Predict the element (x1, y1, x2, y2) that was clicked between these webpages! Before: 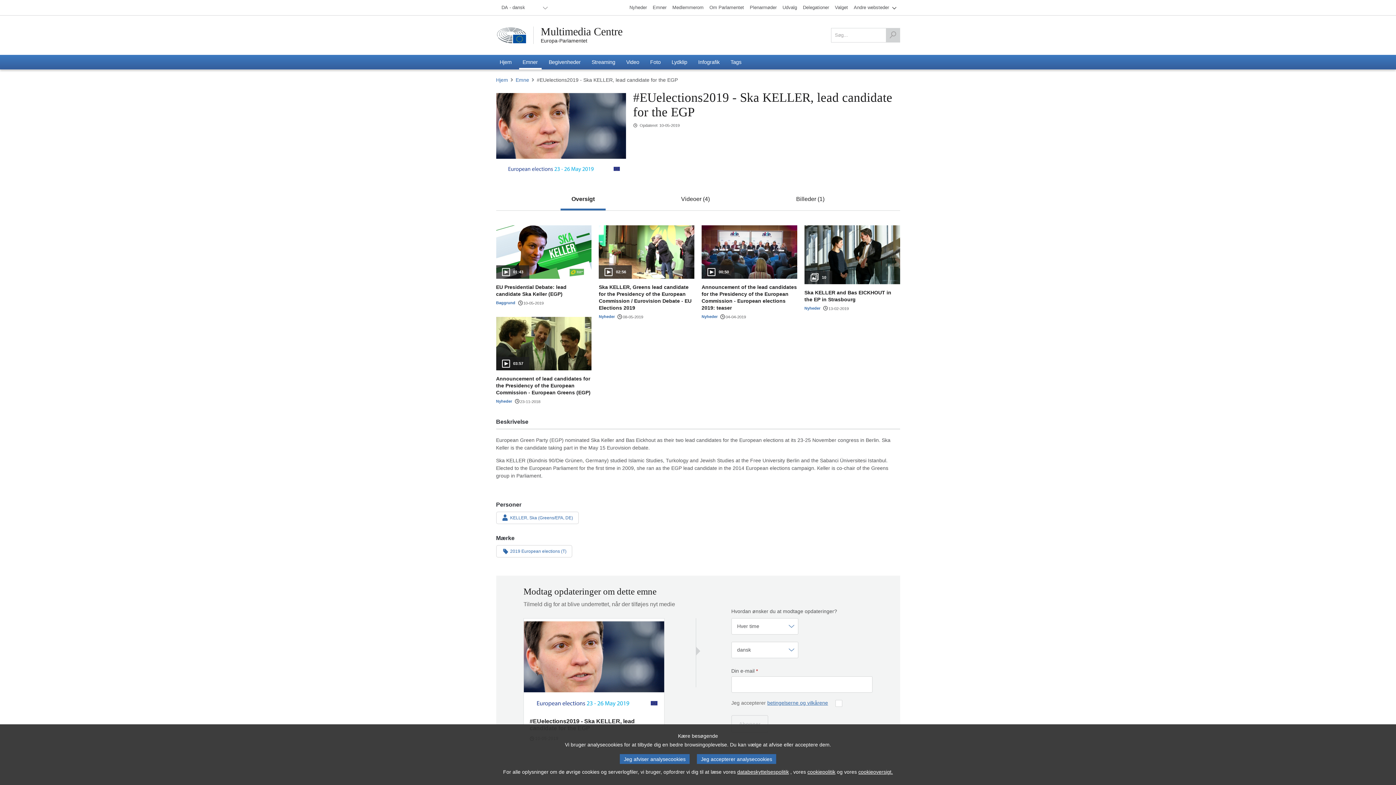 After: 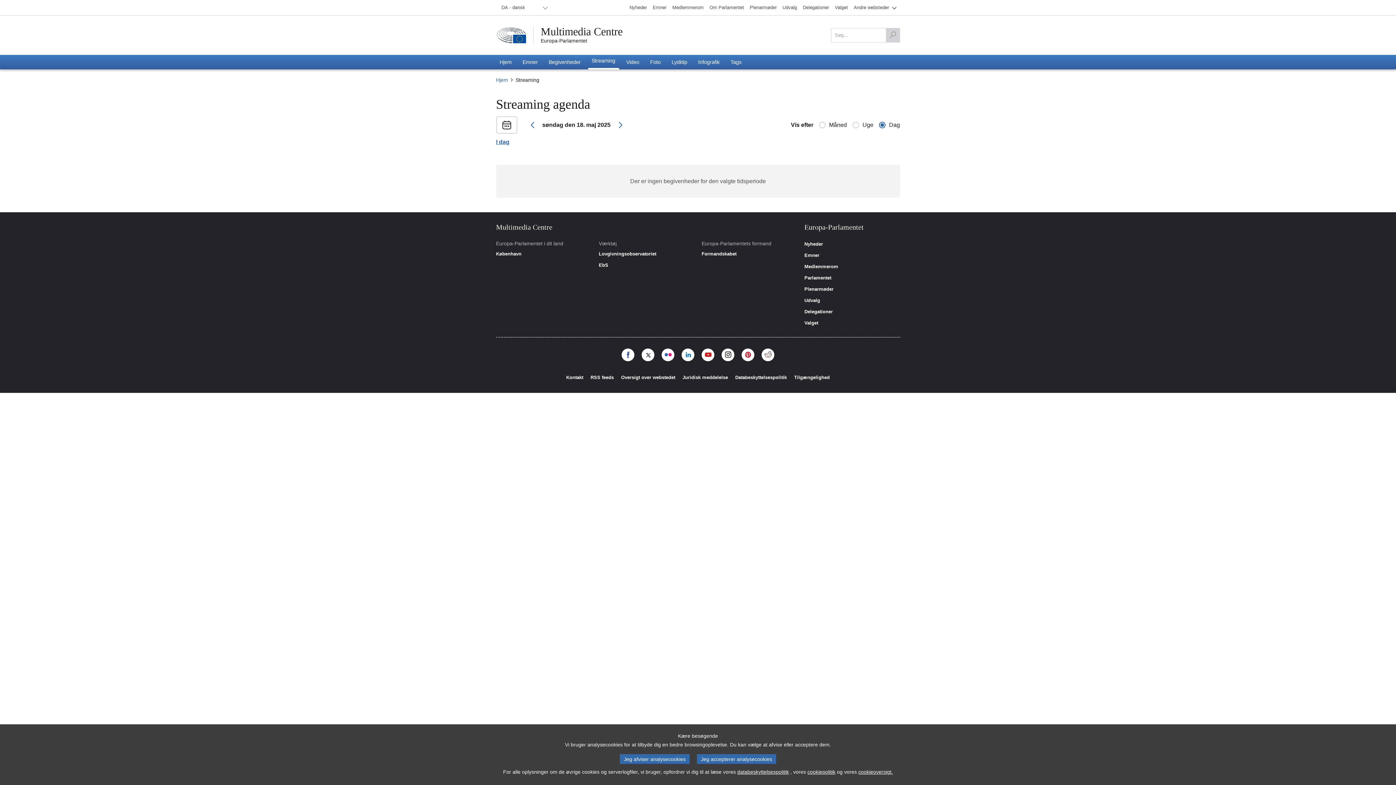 Action: bbox: (588, 54, 619, 69) label: Streaming